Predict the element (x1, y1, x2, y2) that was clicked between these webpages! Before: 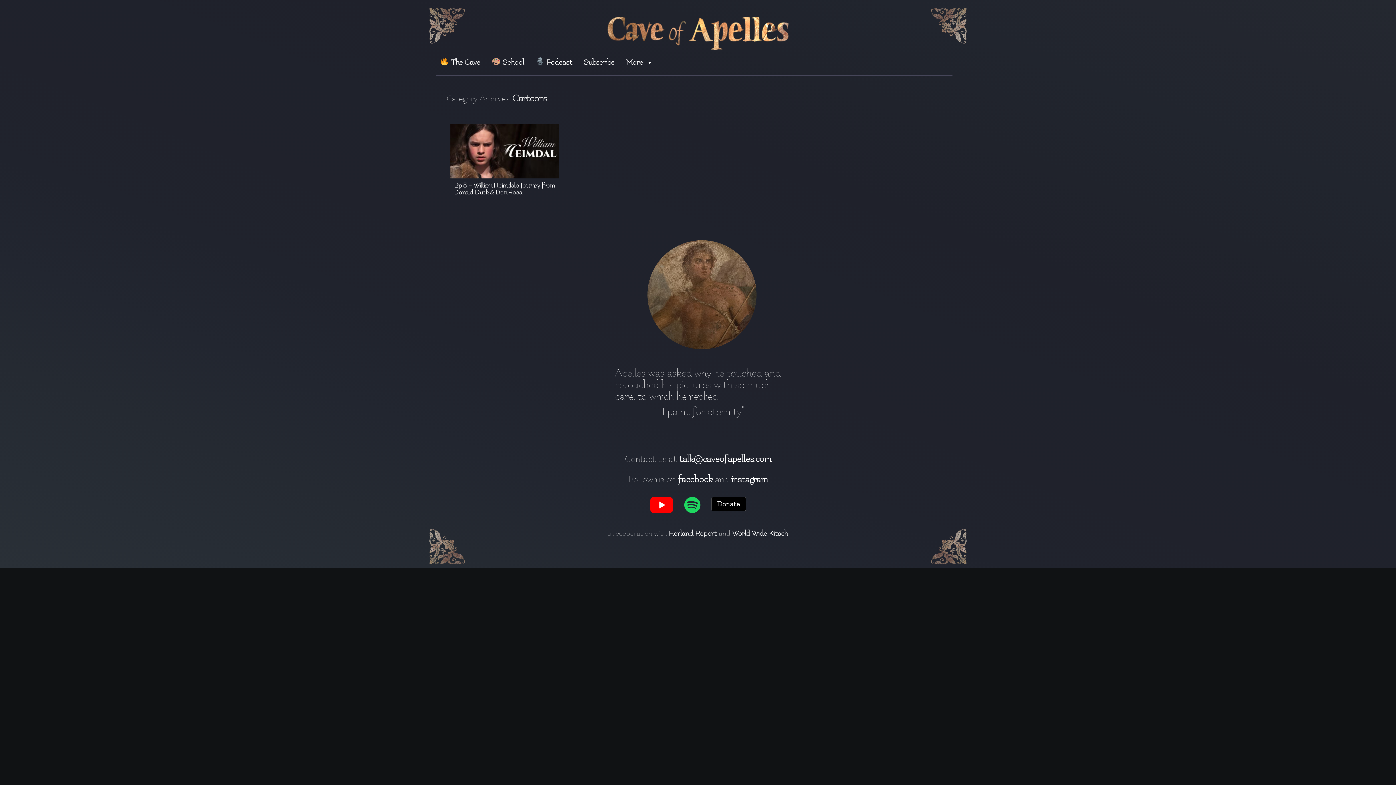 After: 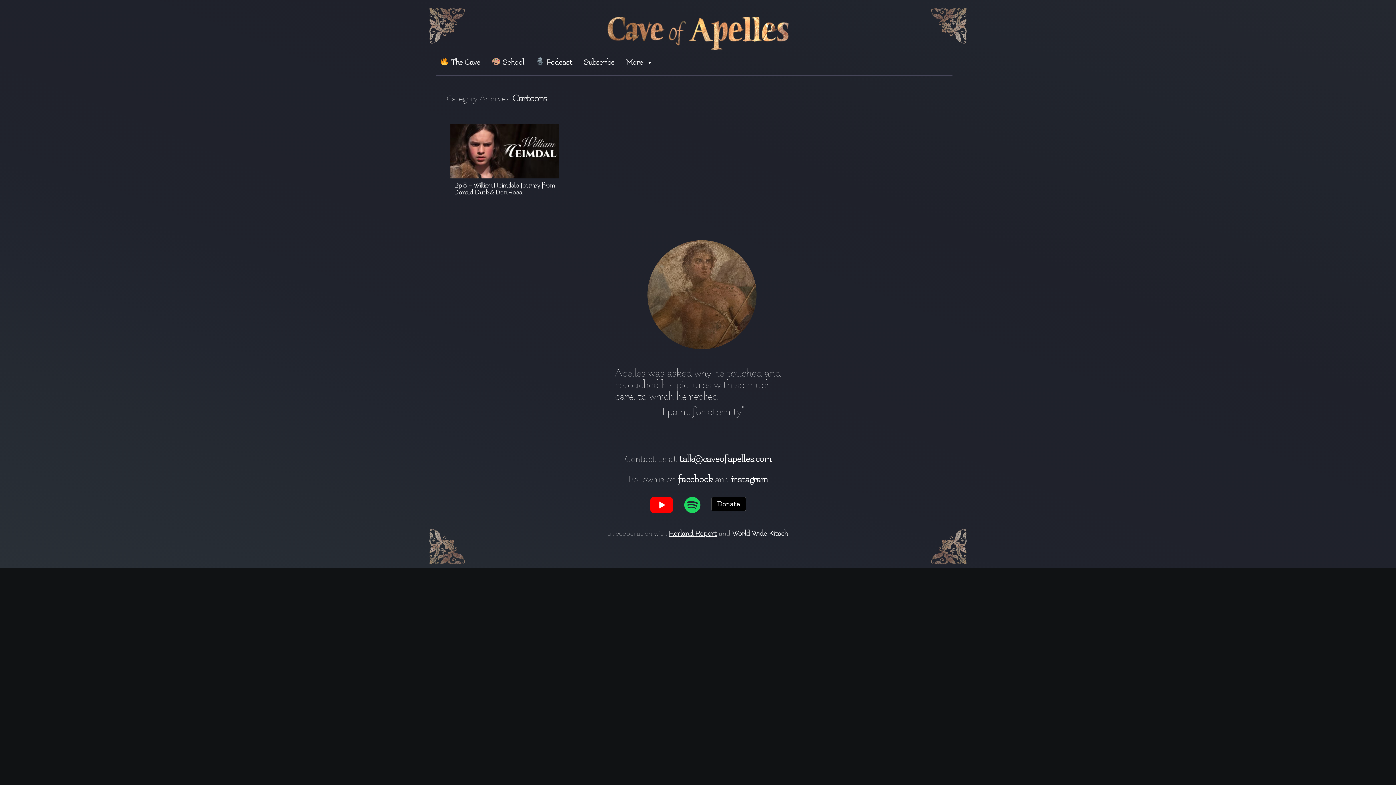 Action: label: Herland Report bbox: (668, 529, 717, 537)